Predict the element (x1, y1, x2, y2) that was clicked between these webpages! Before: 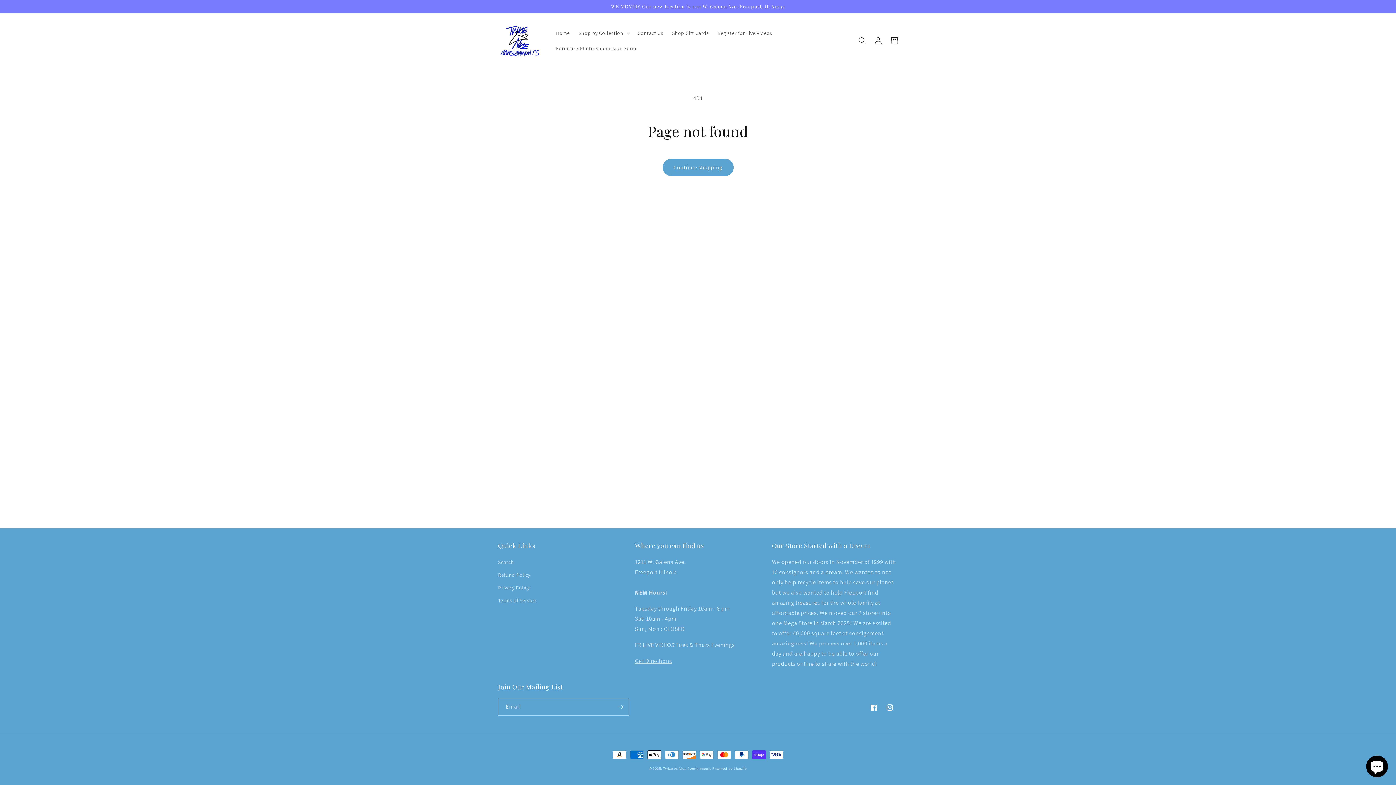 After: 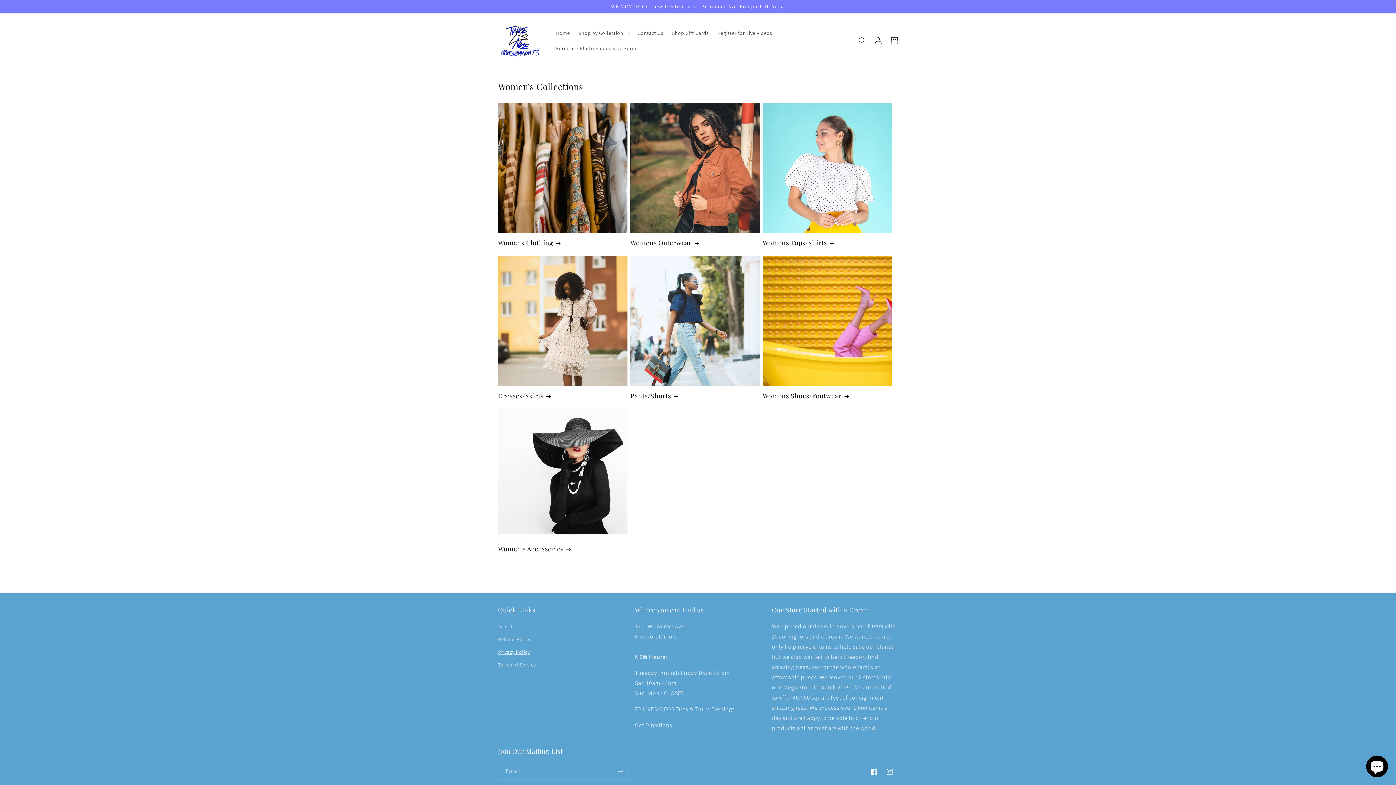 Action: label: Privacy Policy bbox: (498, 581, 529, 594)